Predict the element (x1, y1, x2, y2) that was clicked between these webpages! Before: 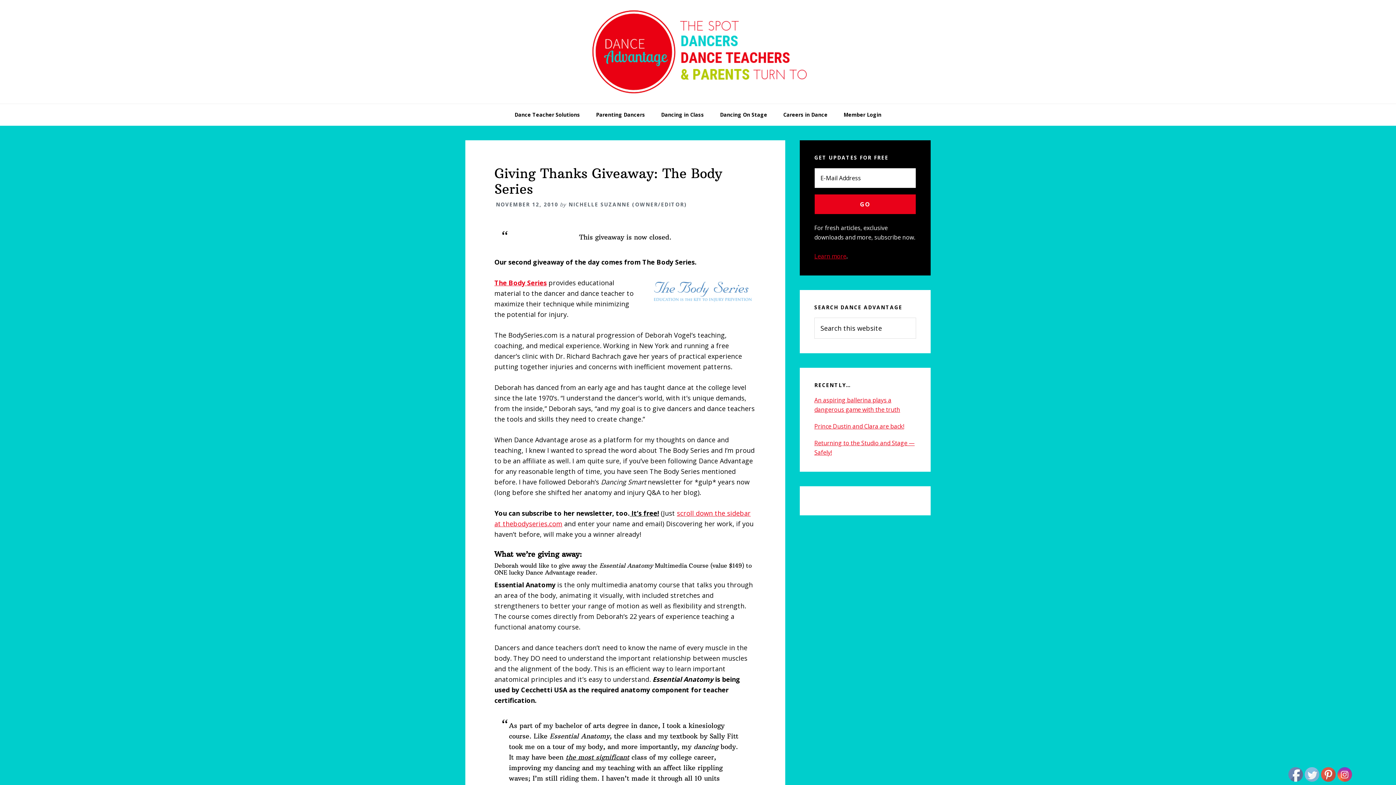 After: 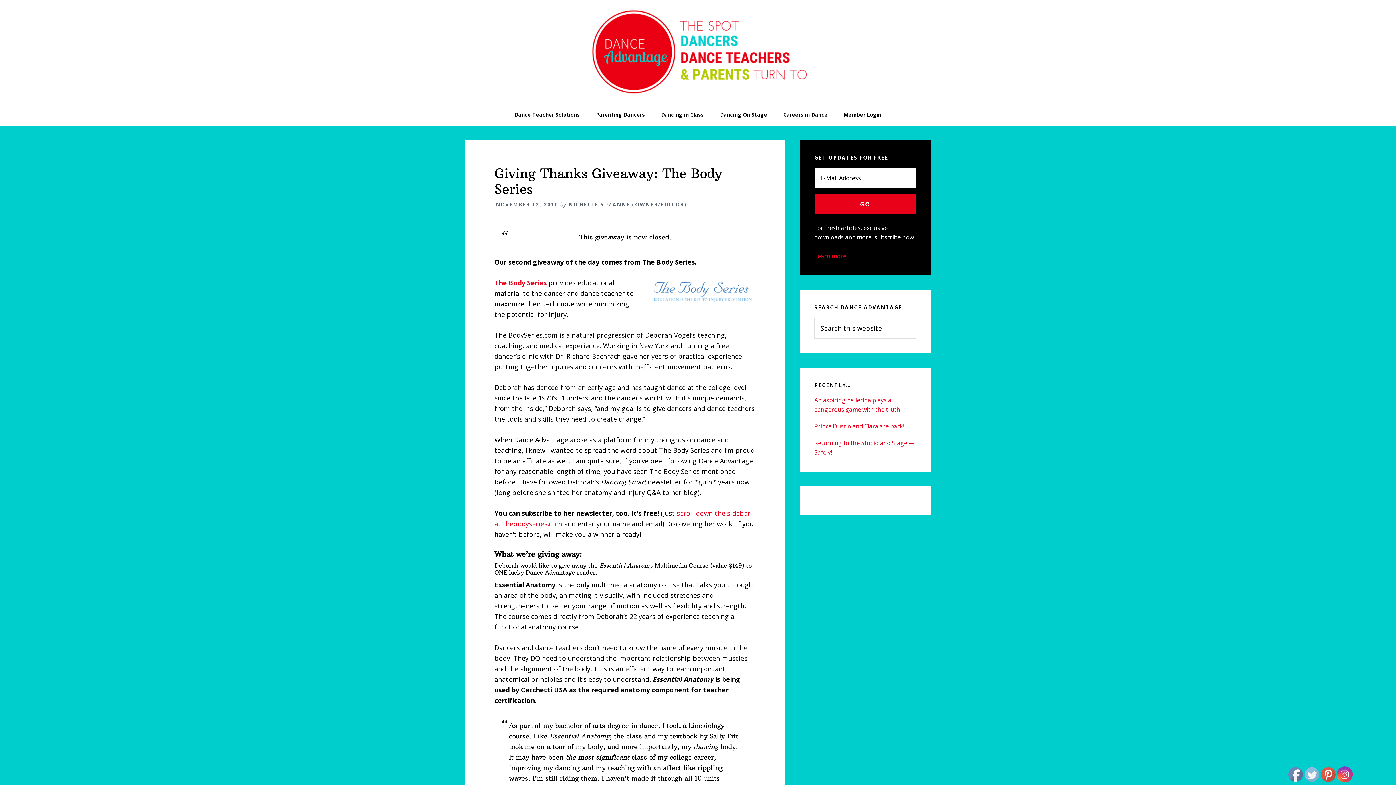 Action: bbox: (1338, 768, 1352, 782)